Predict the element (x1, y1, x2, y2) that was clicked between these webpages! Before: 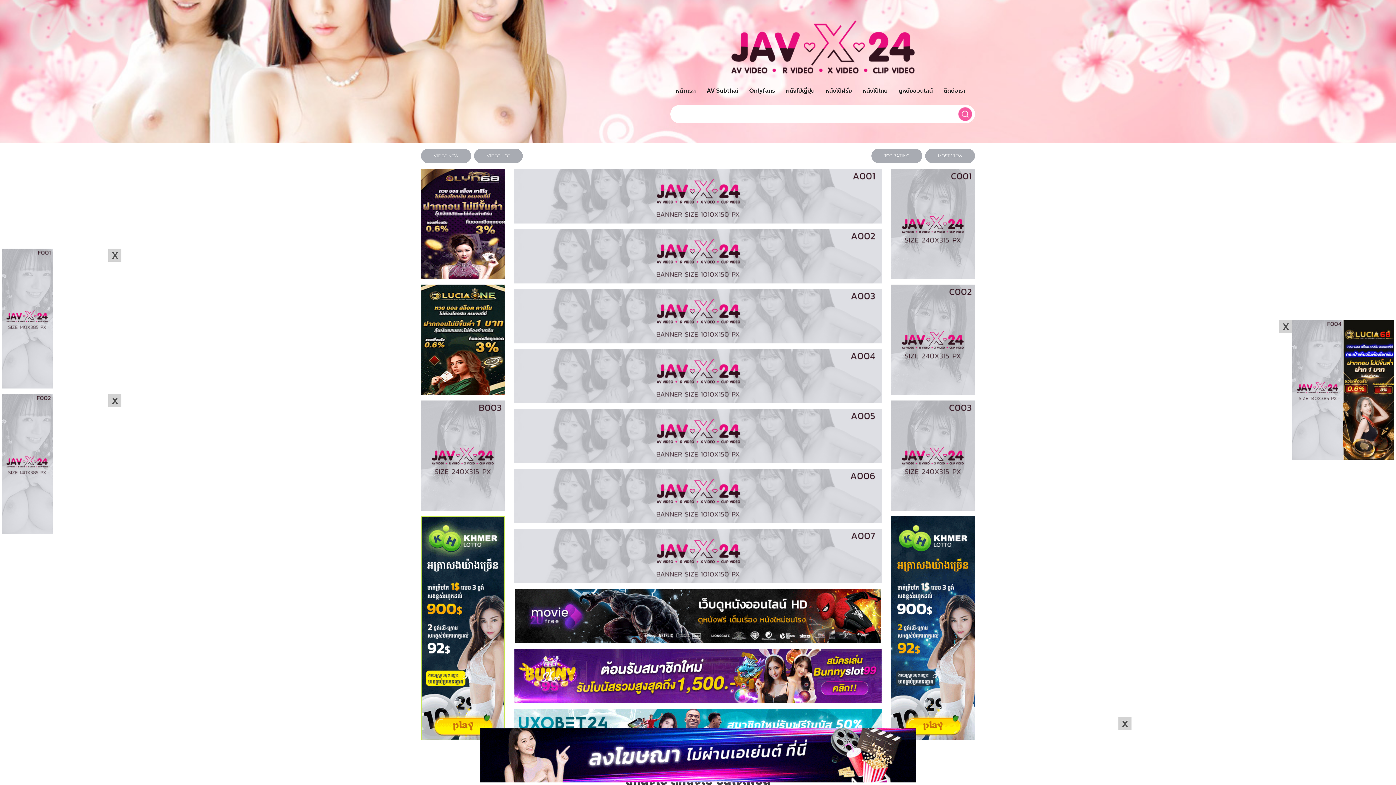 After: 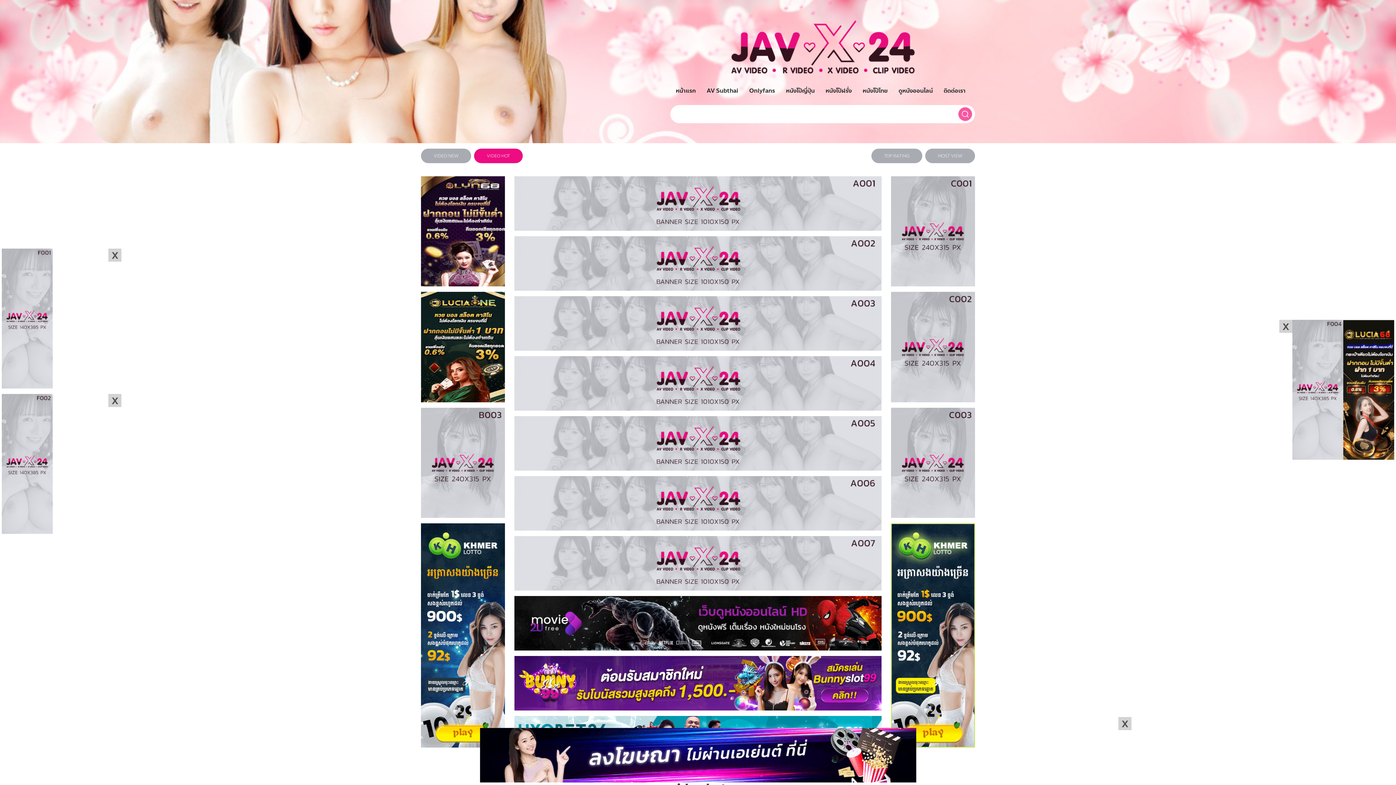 Action: bbox: (474, 148, 522, 163) label: VIDEO HOT